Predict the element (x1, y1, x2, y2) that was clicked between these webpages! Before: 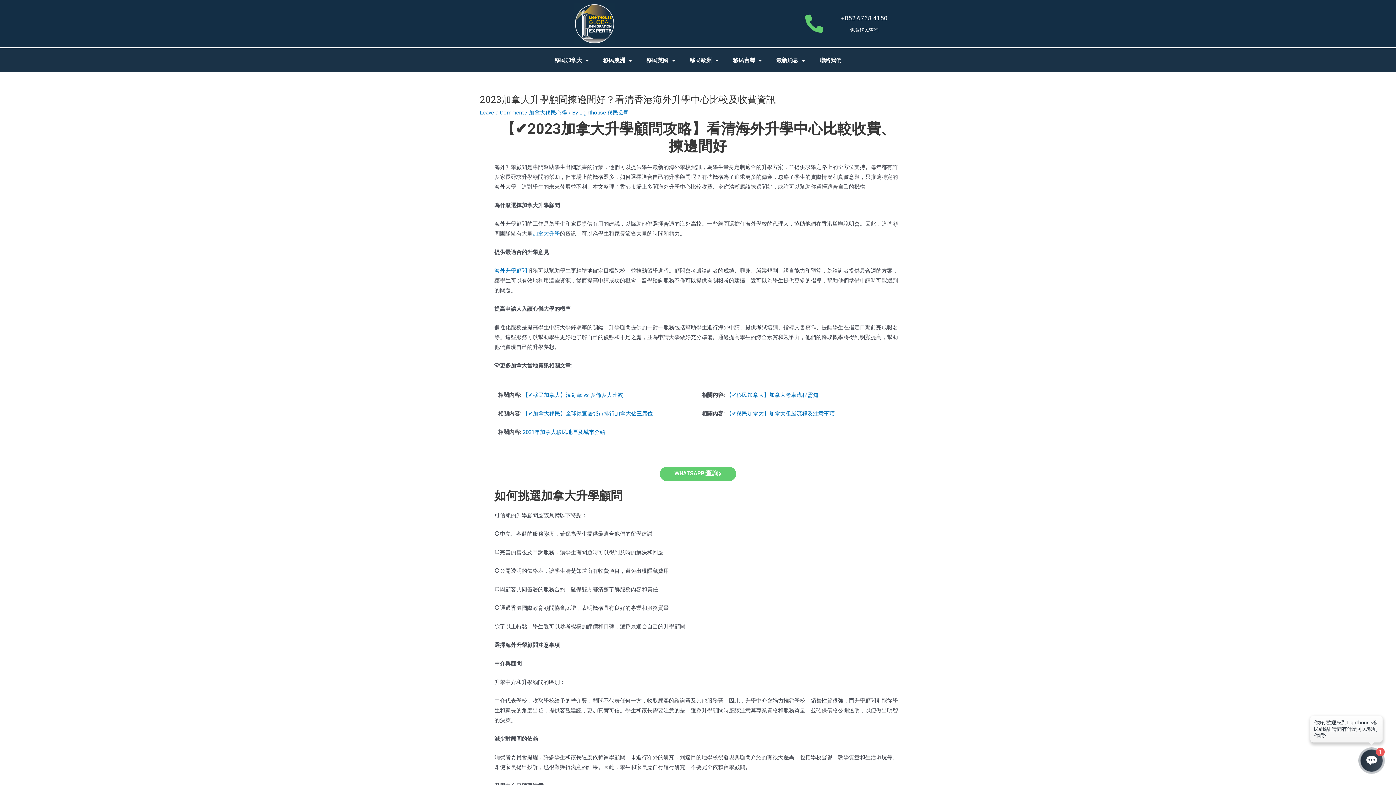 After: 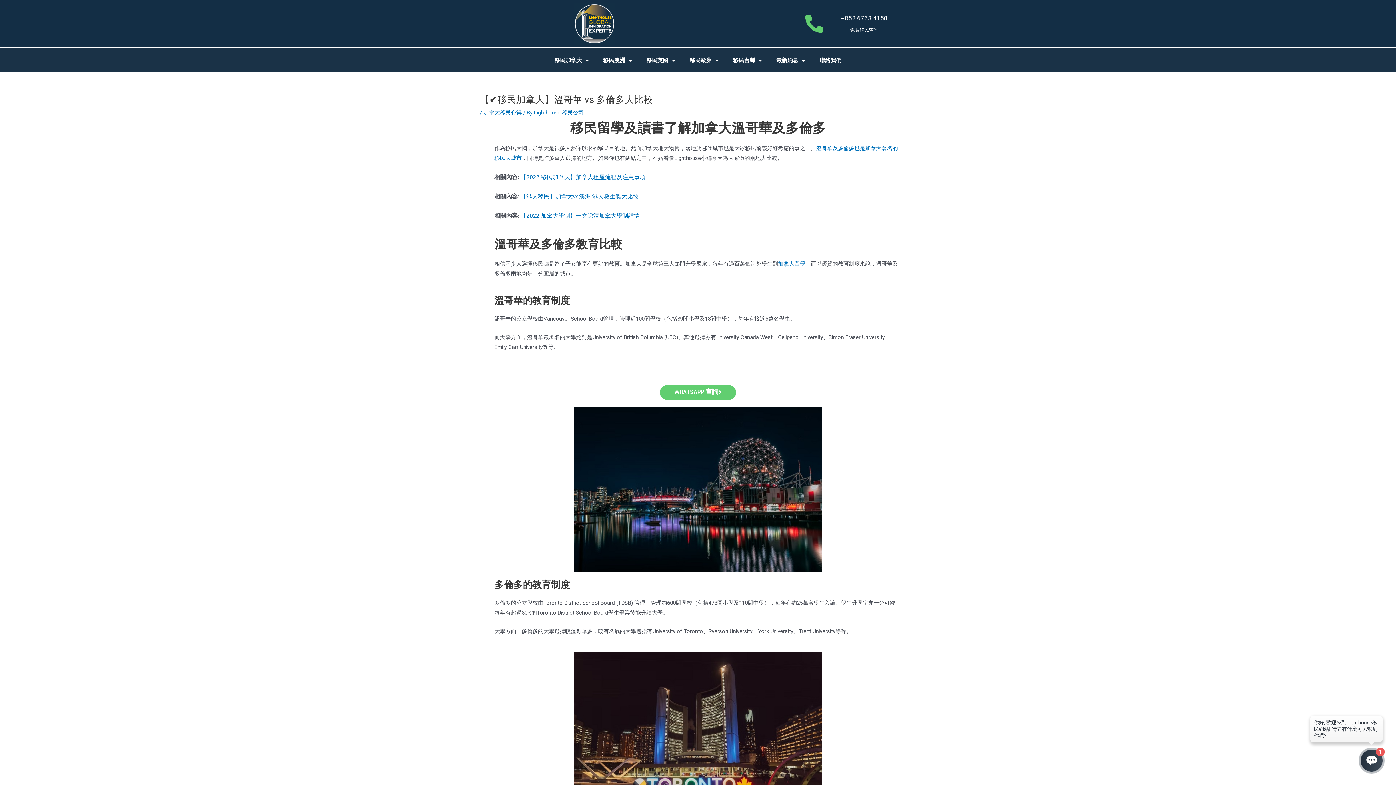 Action: bbox: (522, 392, 623, 398) label: 【✔️移民加拿大】溫哥華 vs 多倫多大比較